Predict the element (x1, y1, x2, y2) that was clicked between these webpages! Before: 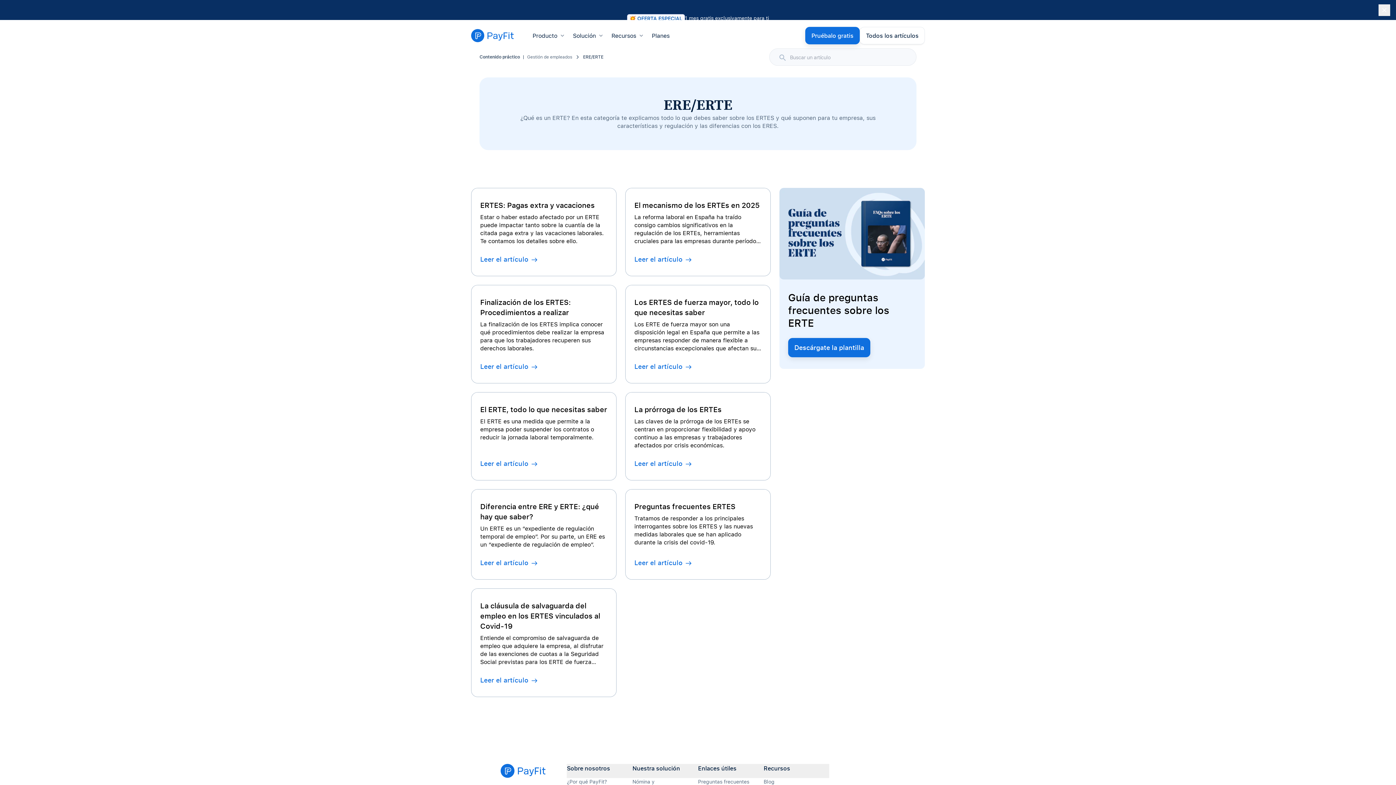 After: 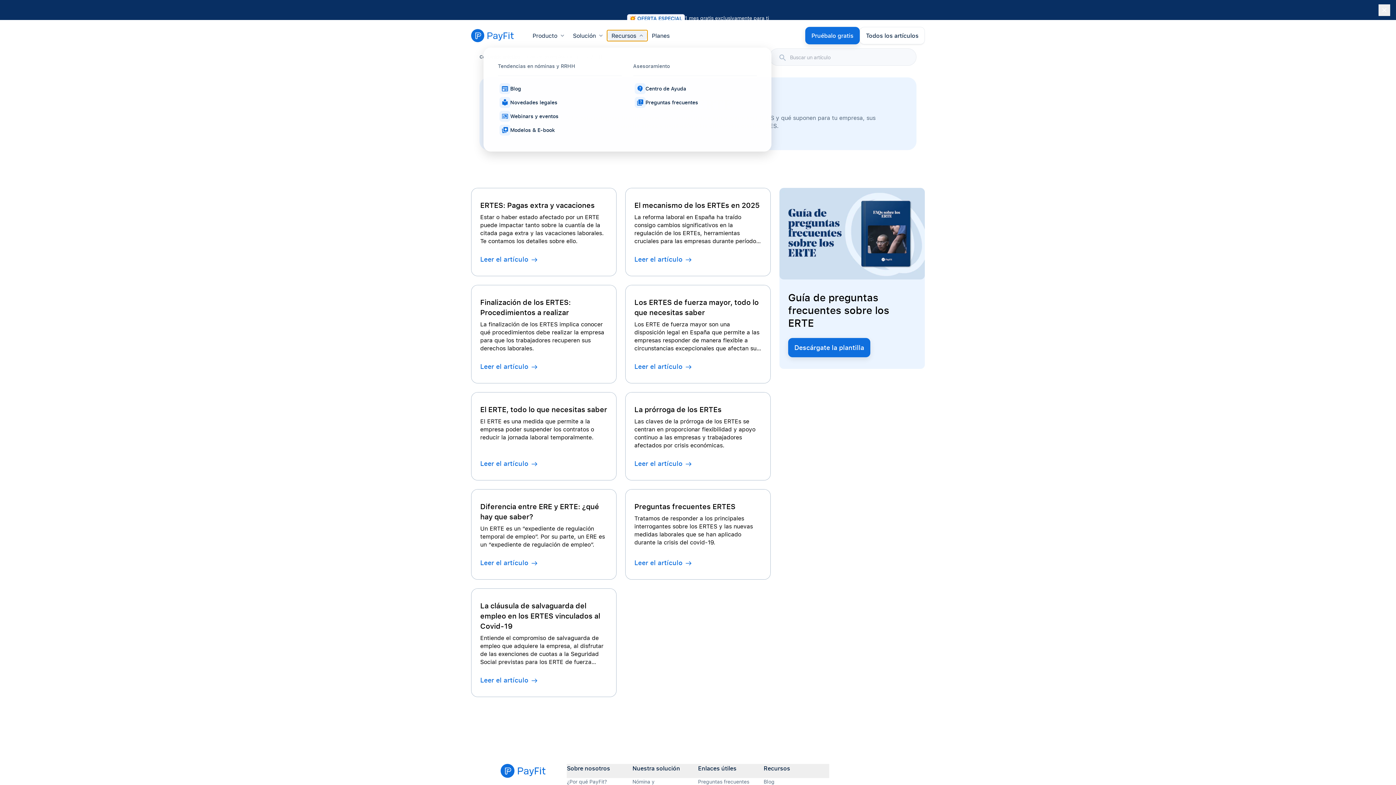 Action: label: Recursos bbox: (607, 30, 647, 41)